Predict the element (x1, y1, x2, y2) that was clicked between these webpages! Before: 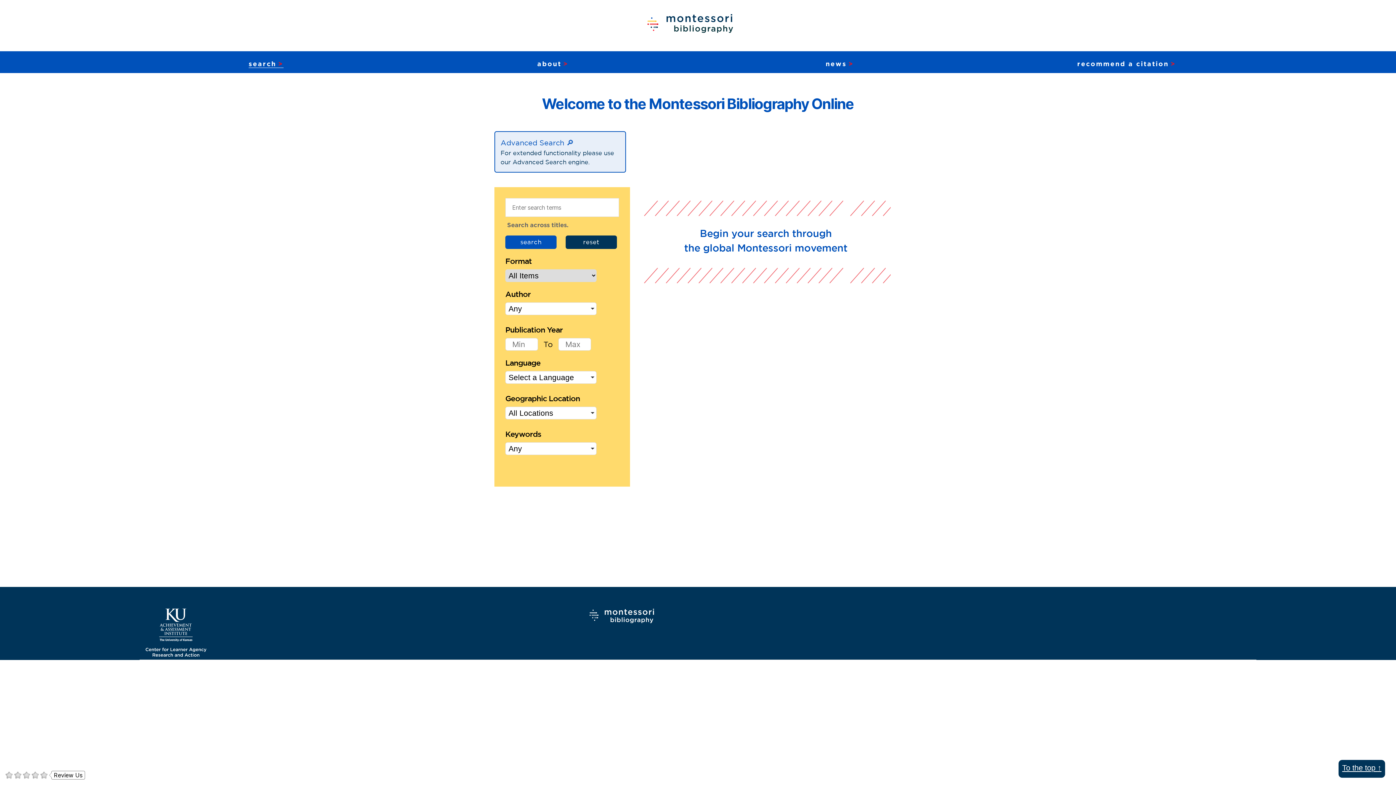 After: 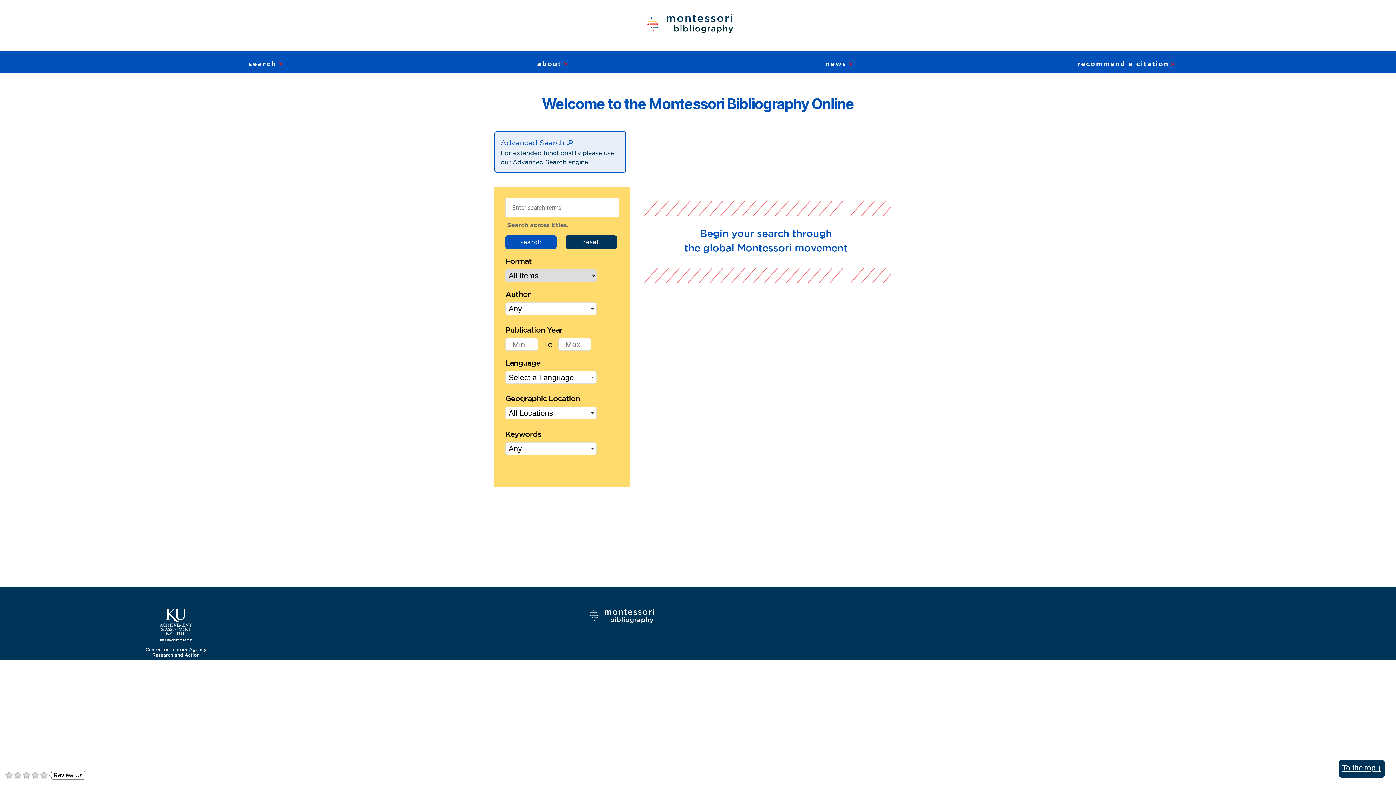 Action: bbox: (646, 10, 735, 39)